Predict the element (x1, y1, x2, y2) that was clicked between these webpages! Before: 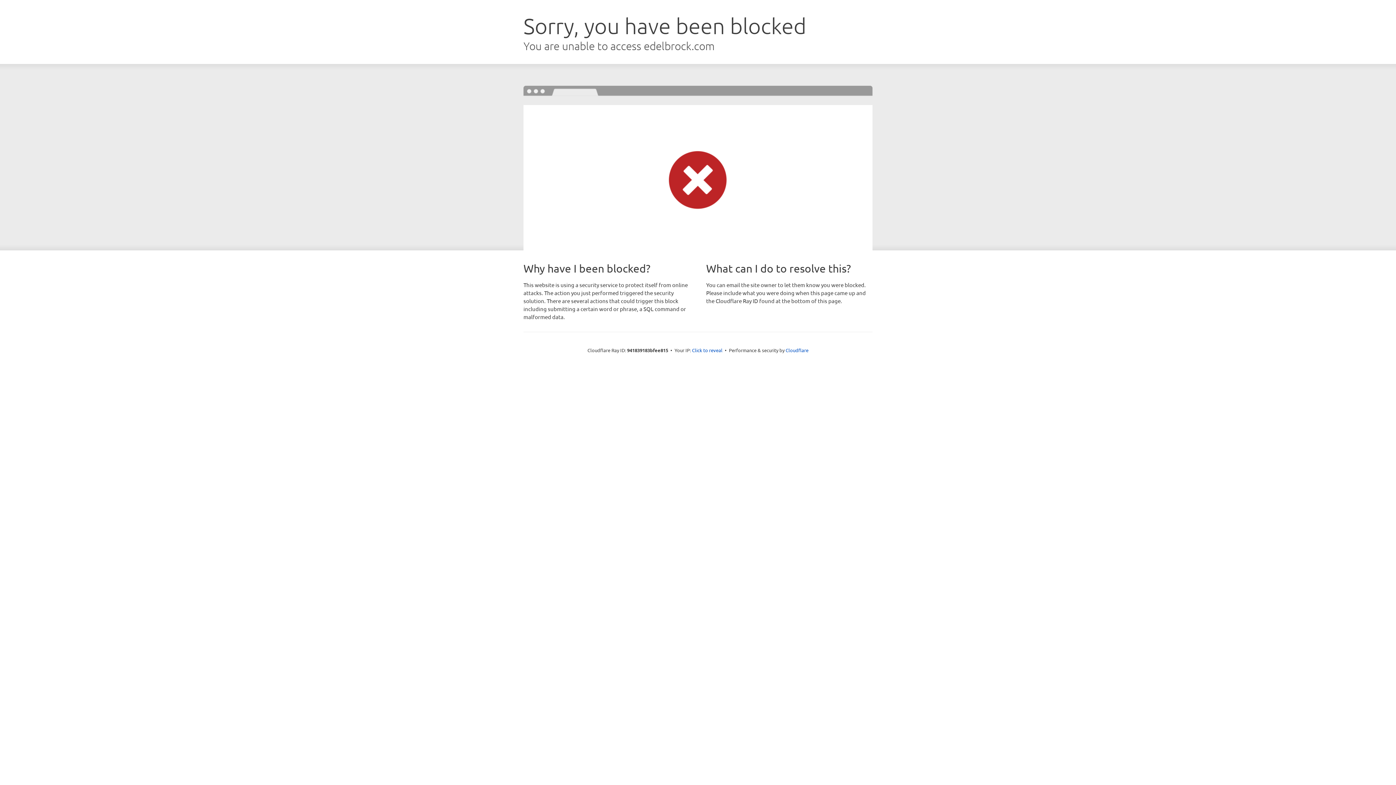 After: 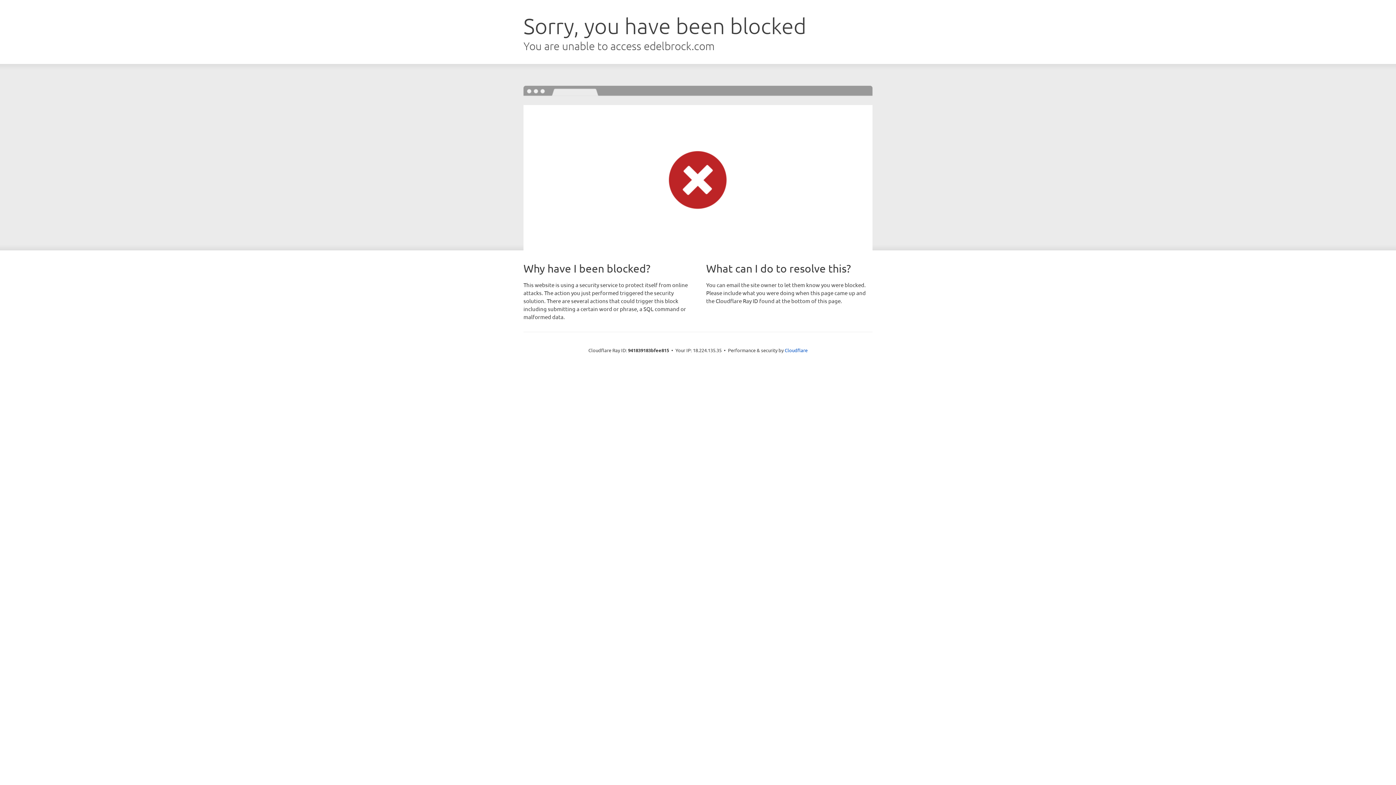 Action: bbox: (692, 346, 722, 353) label: Click to reveal